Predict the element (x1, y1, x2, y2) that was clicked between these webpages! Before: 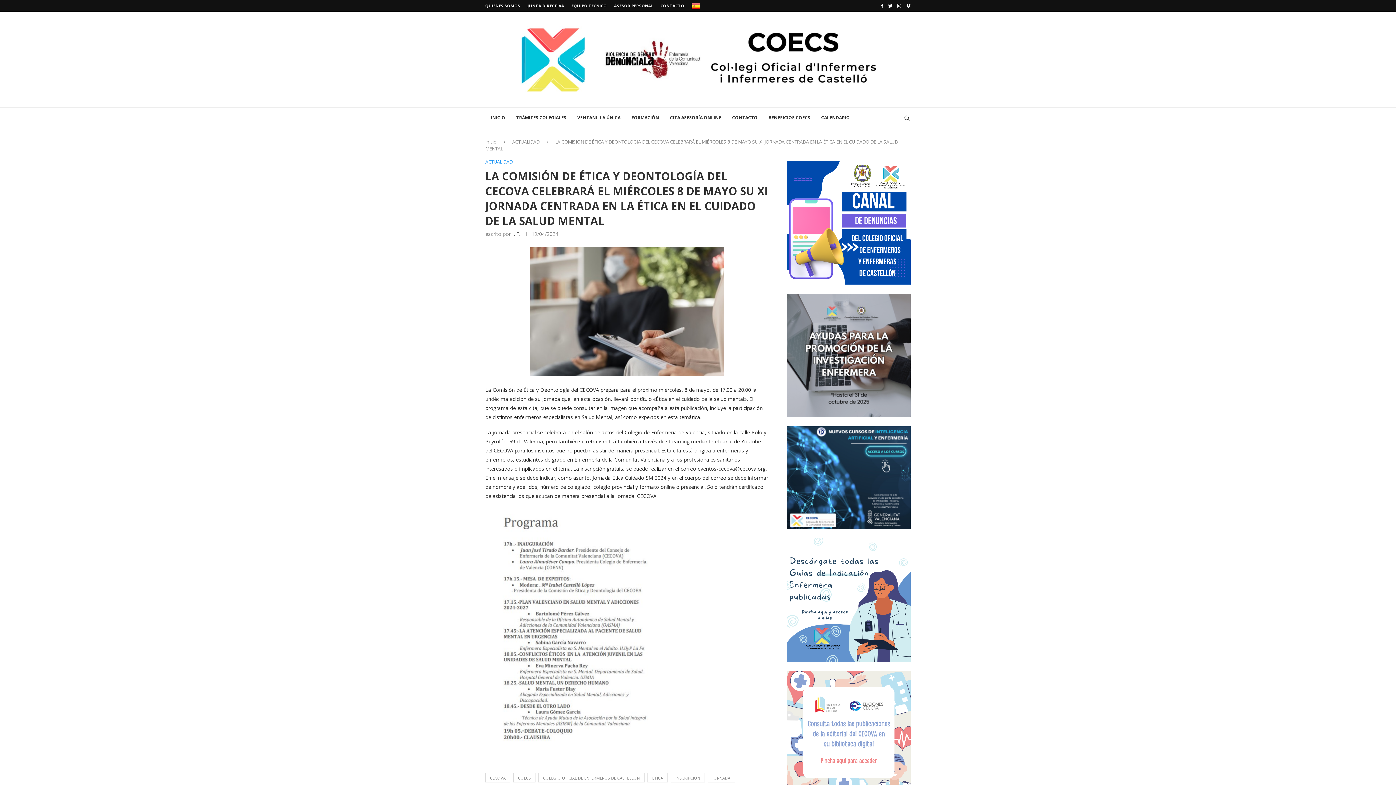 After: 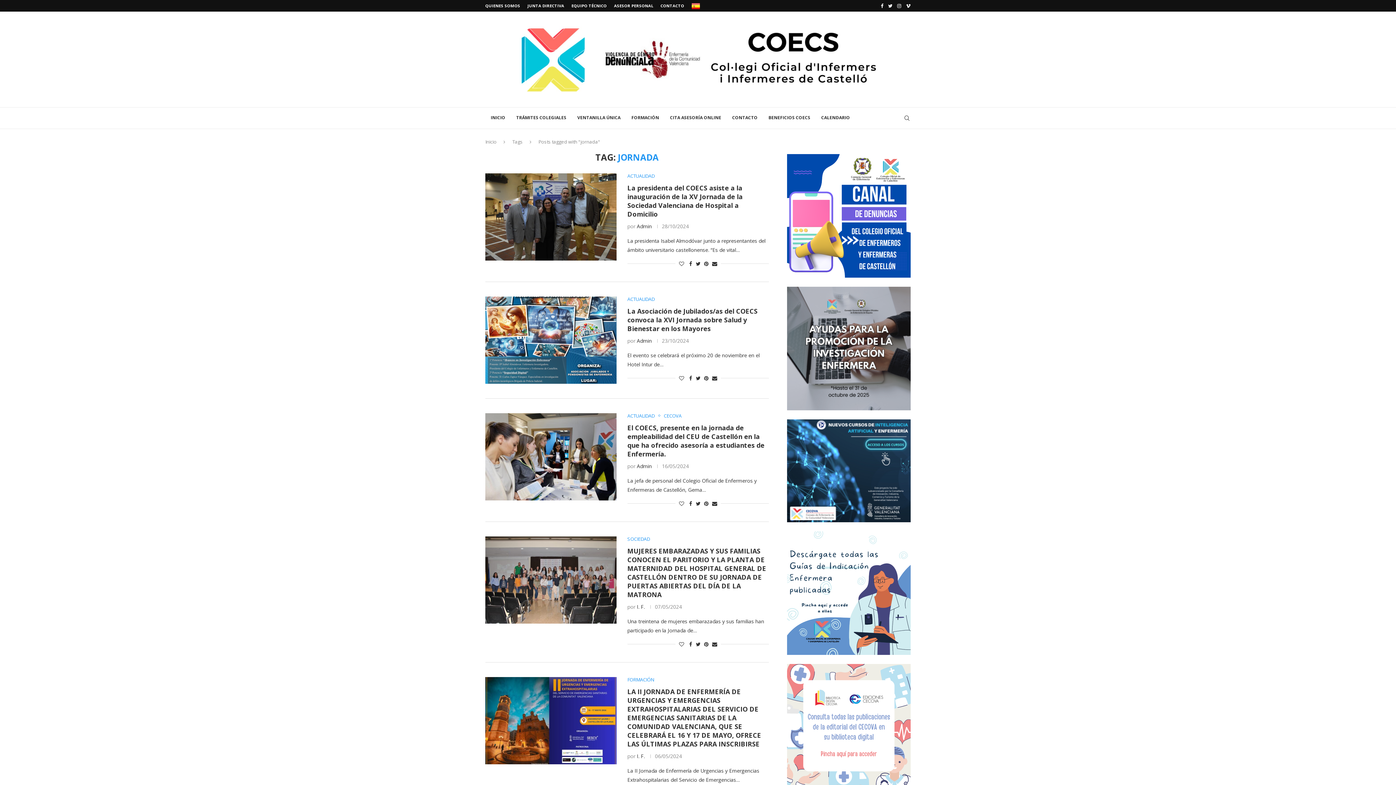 Action: label: JORNADA bbox: (708, 773, 735, 782)